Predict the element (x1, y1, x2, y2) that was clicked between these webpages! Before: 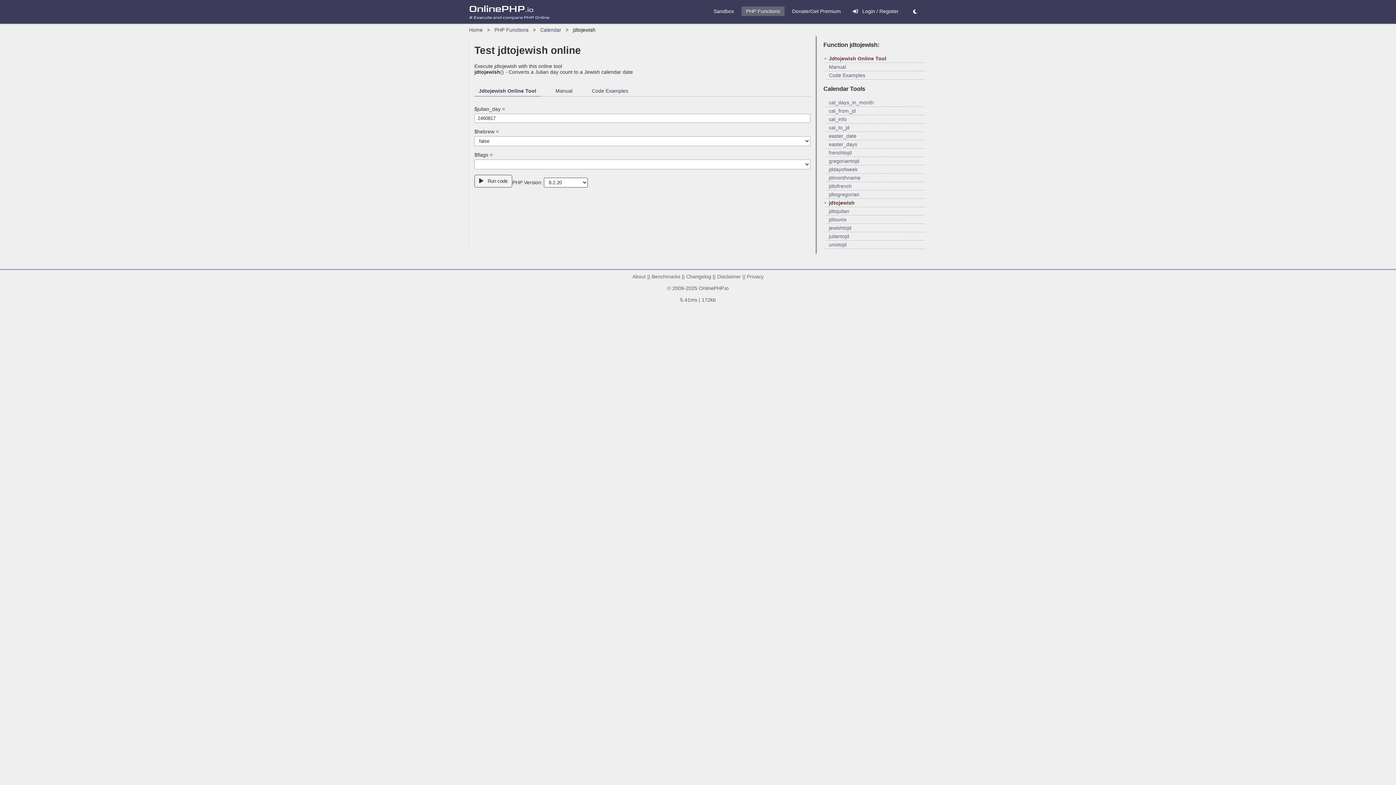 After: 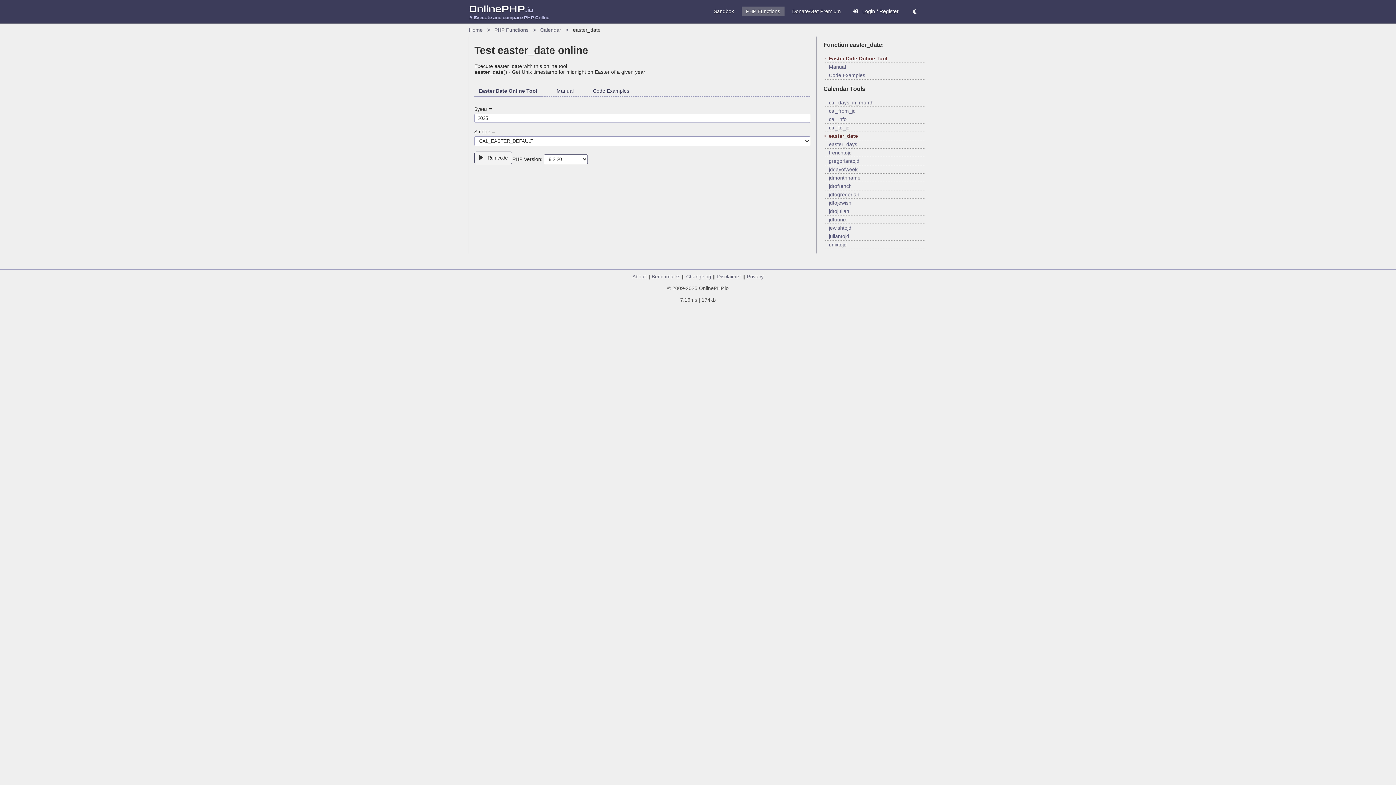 Action: label: easter_date bbox: (829, 132, 856, 138)